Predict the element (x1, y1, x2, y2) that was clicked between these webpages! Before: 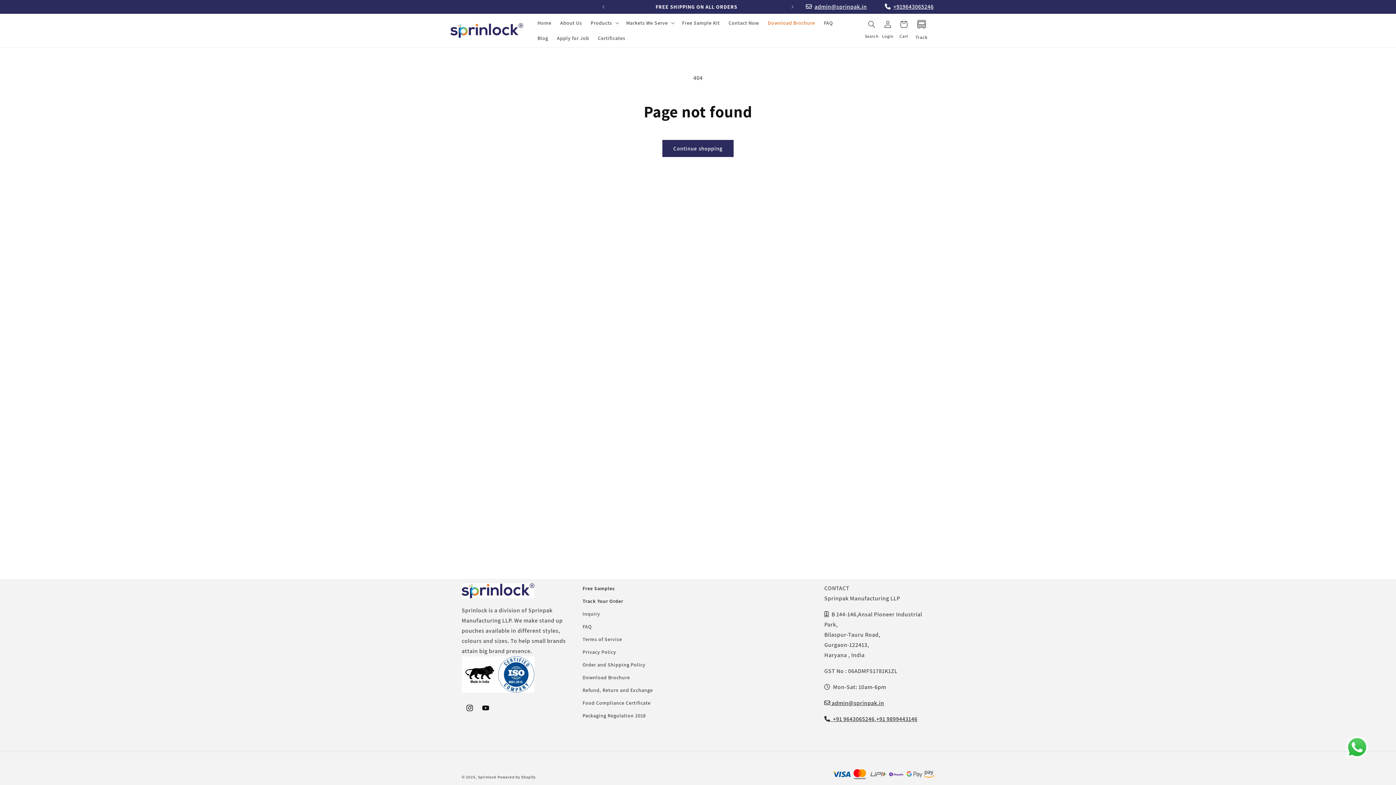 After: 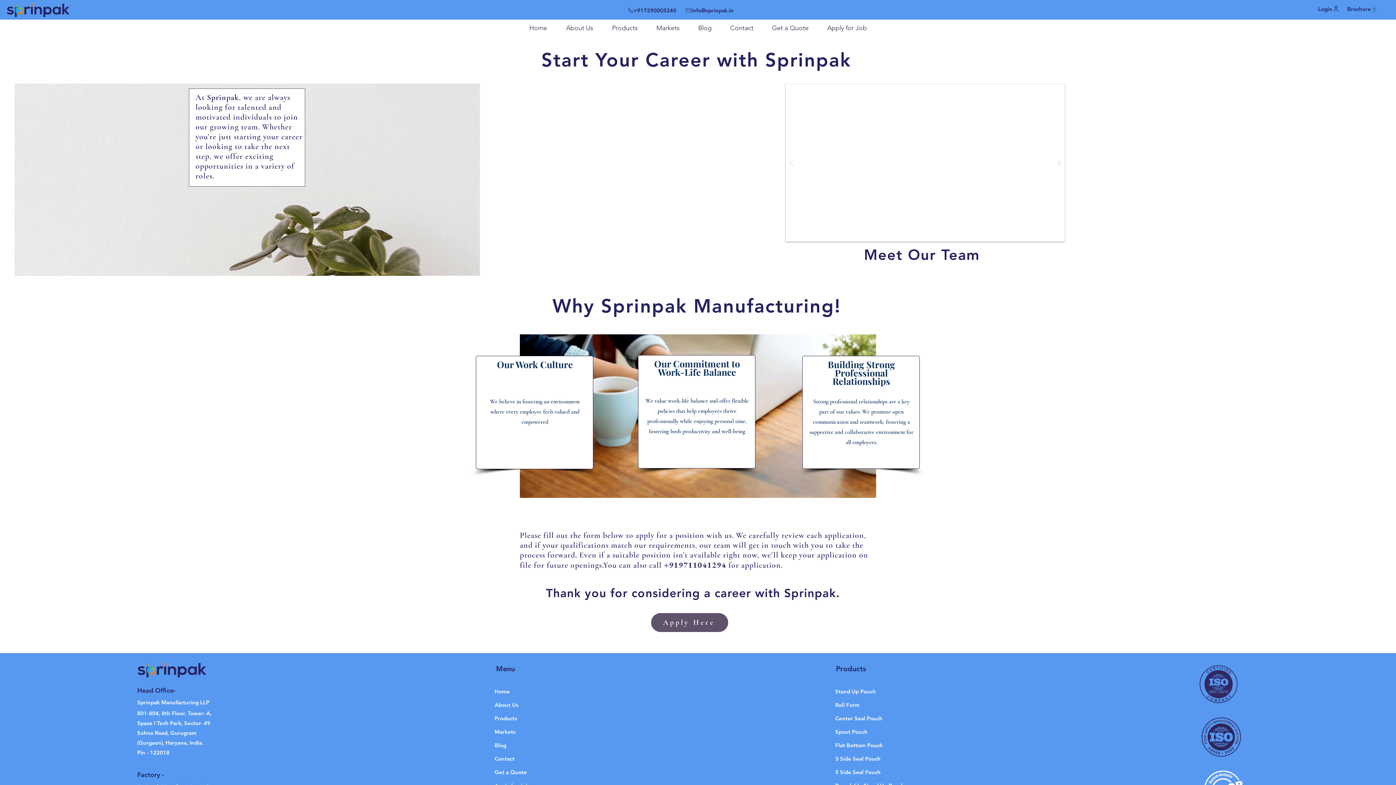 Action: label: Apply for Job bbox: (552, 30, 593, 45)